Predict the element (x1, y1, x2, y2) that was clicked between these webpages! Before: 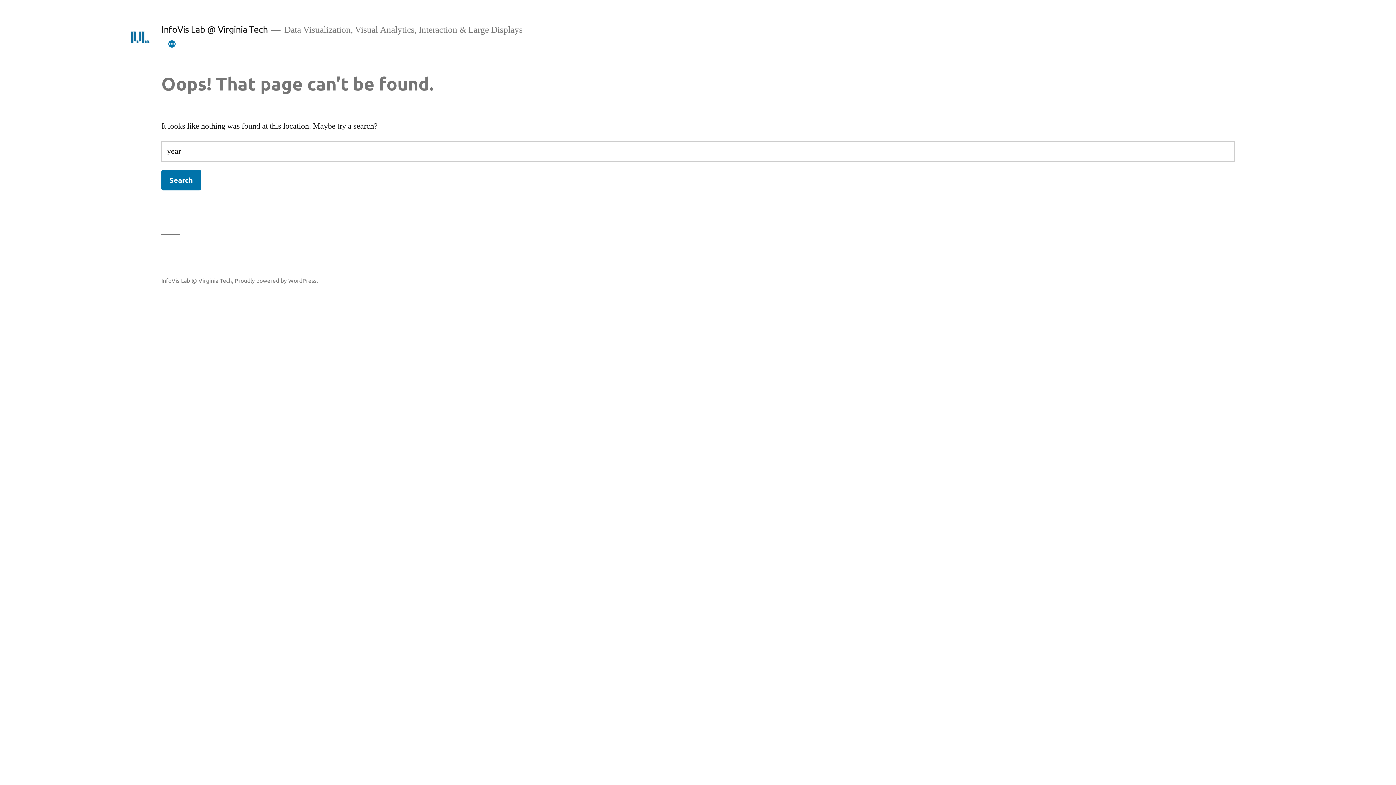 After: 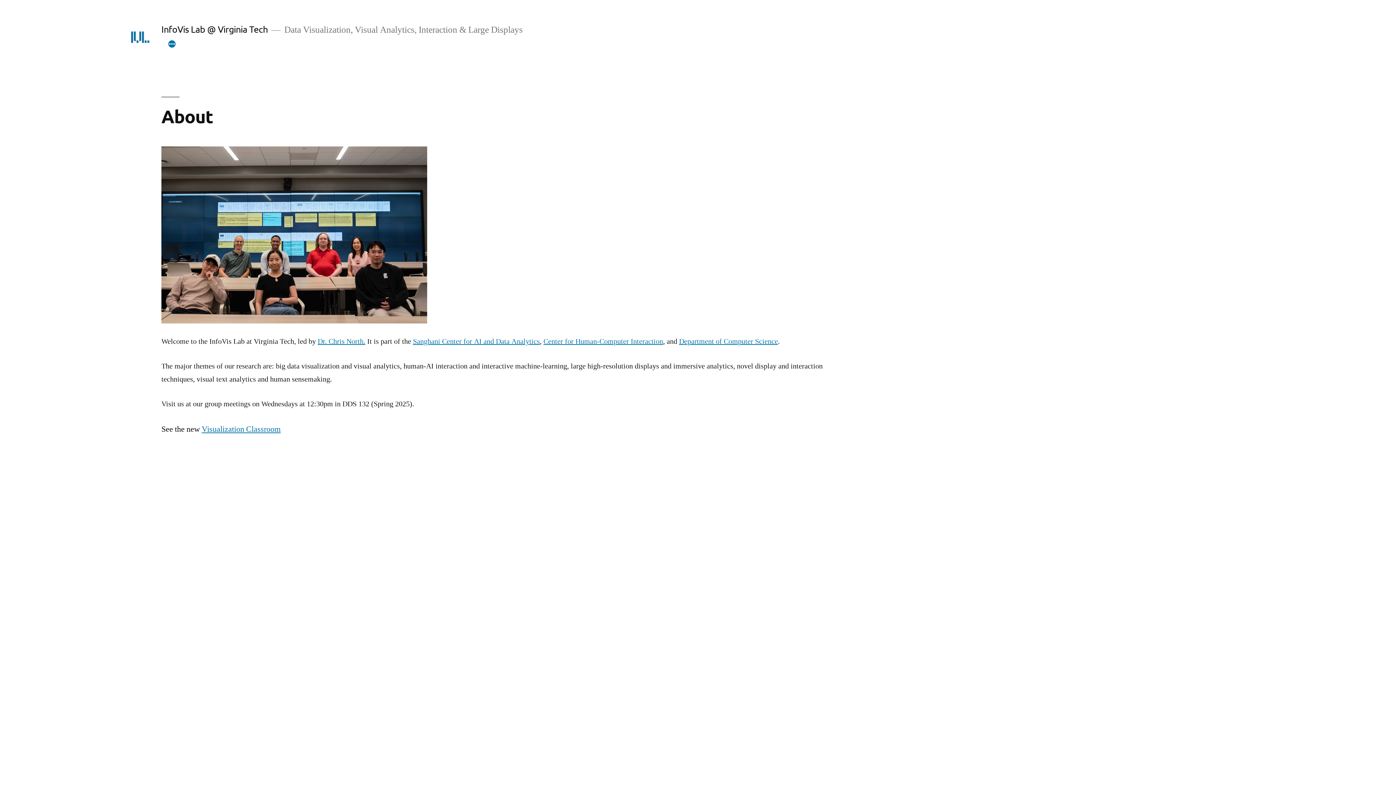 Action: label: InfoVis Lab @ Virginia Tech bbox: (161, 276, 232, 283)